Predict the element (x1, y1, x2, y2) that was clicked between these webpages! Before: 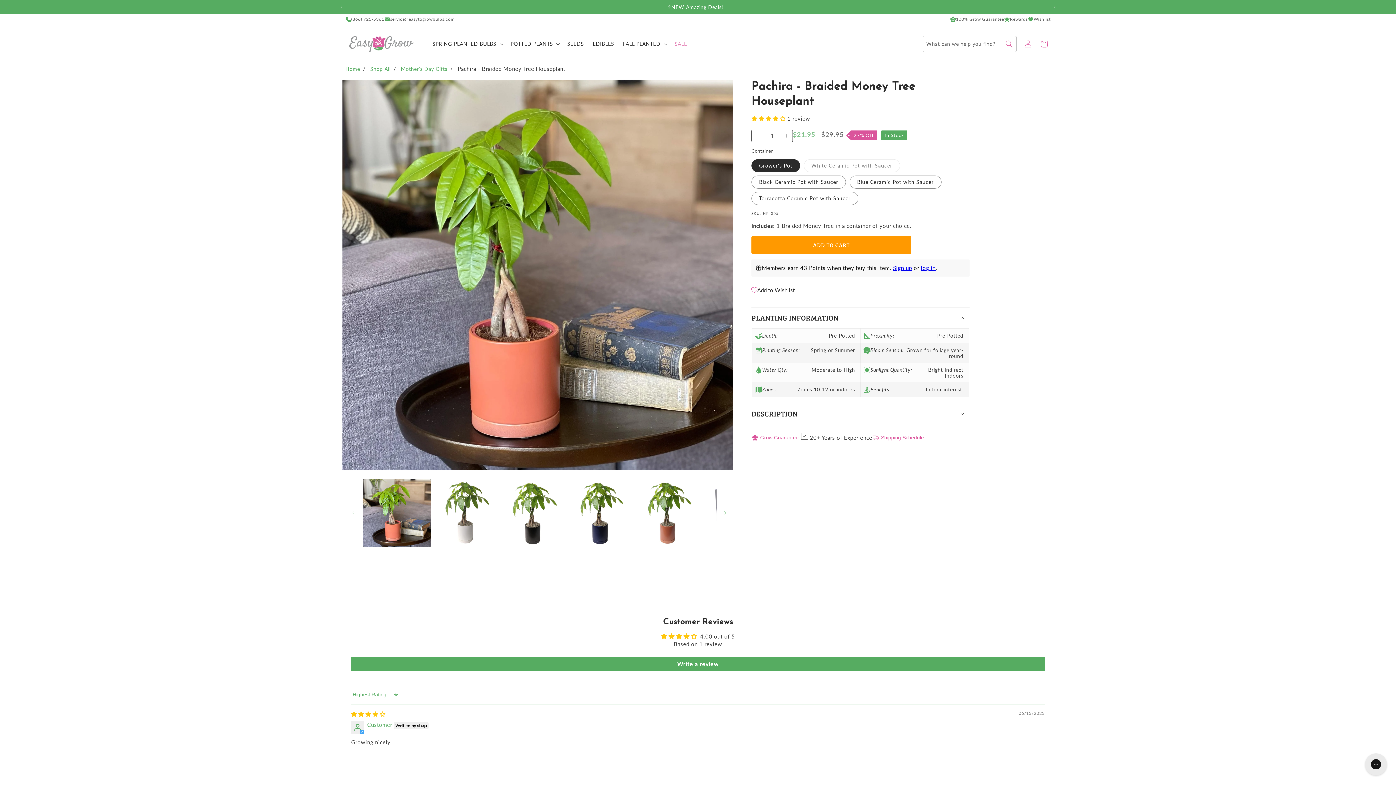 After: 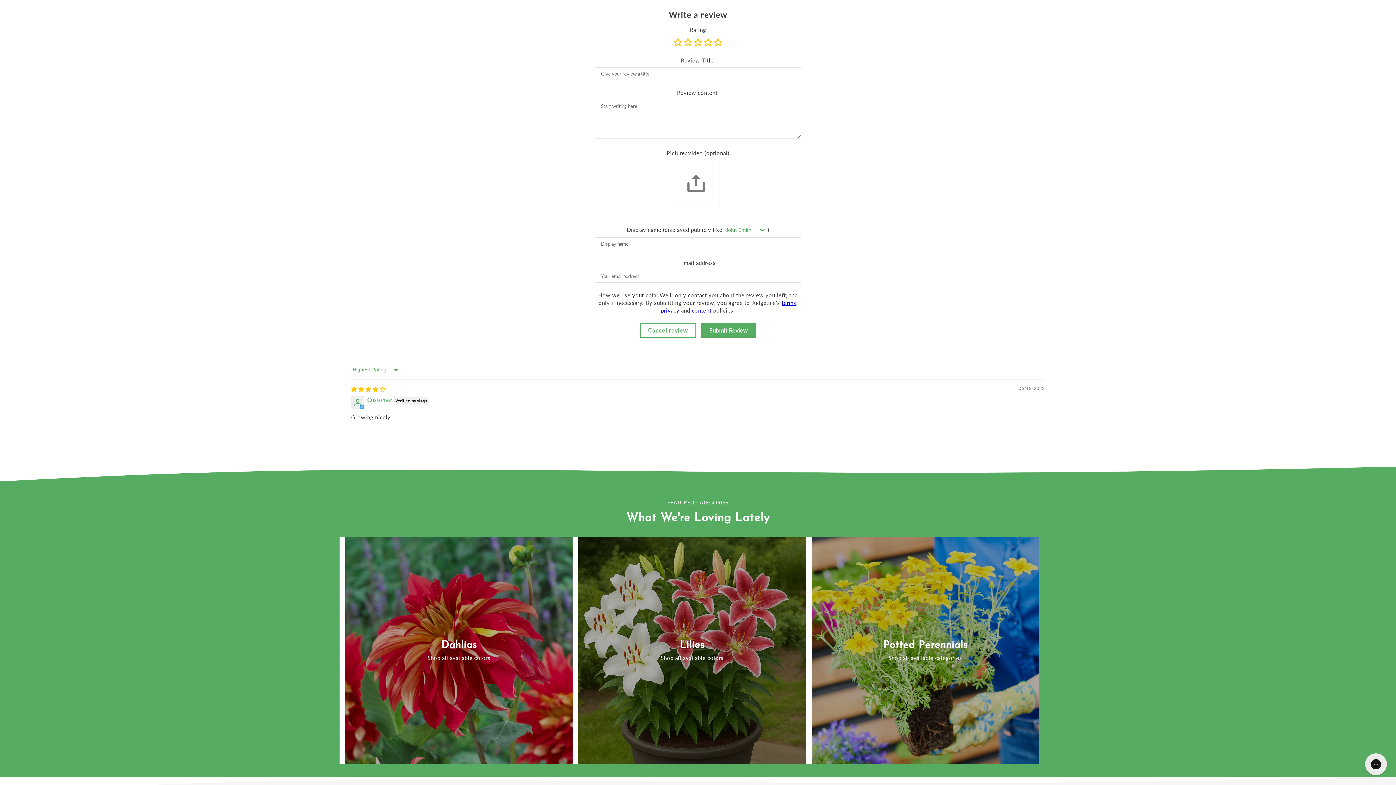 Action: bbox: (351, 657, 1045, 671) label: Write a review